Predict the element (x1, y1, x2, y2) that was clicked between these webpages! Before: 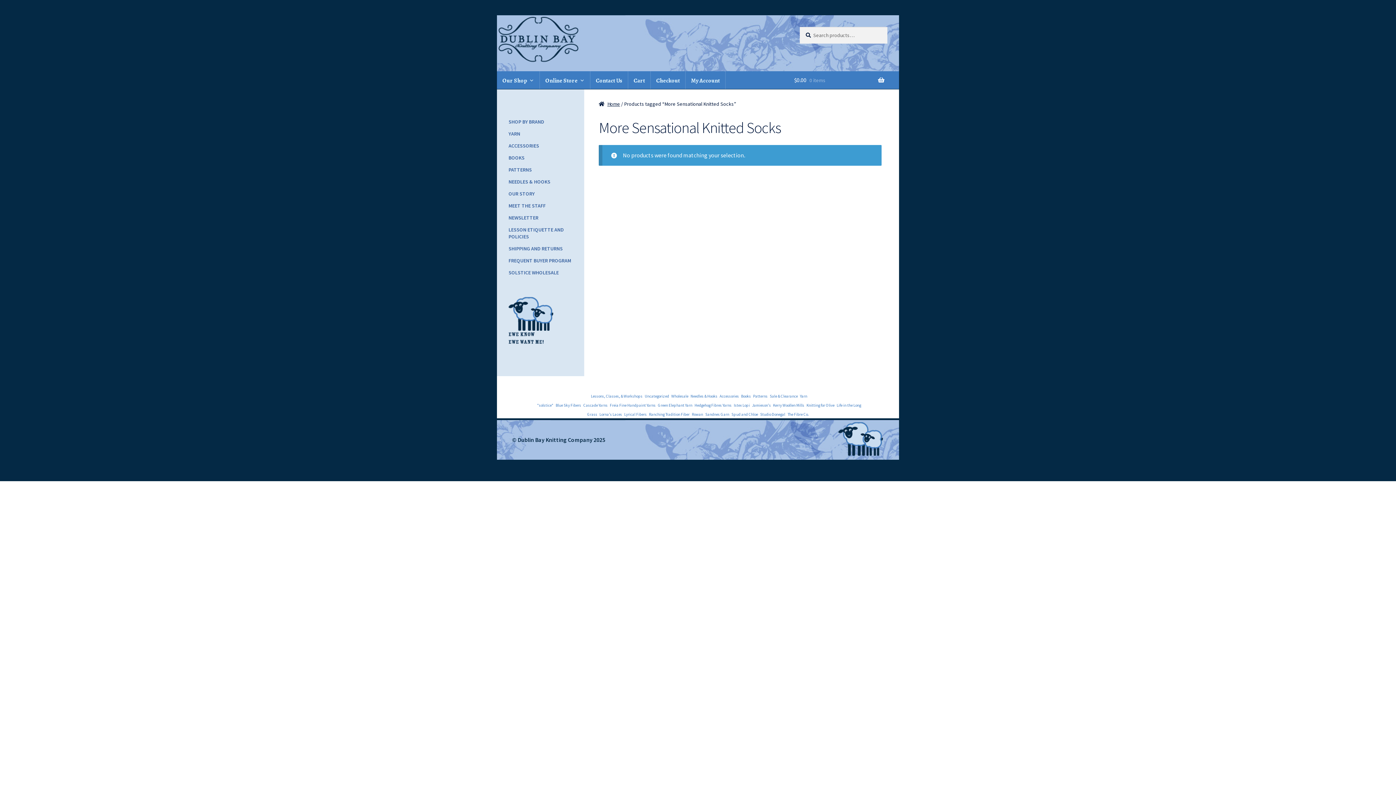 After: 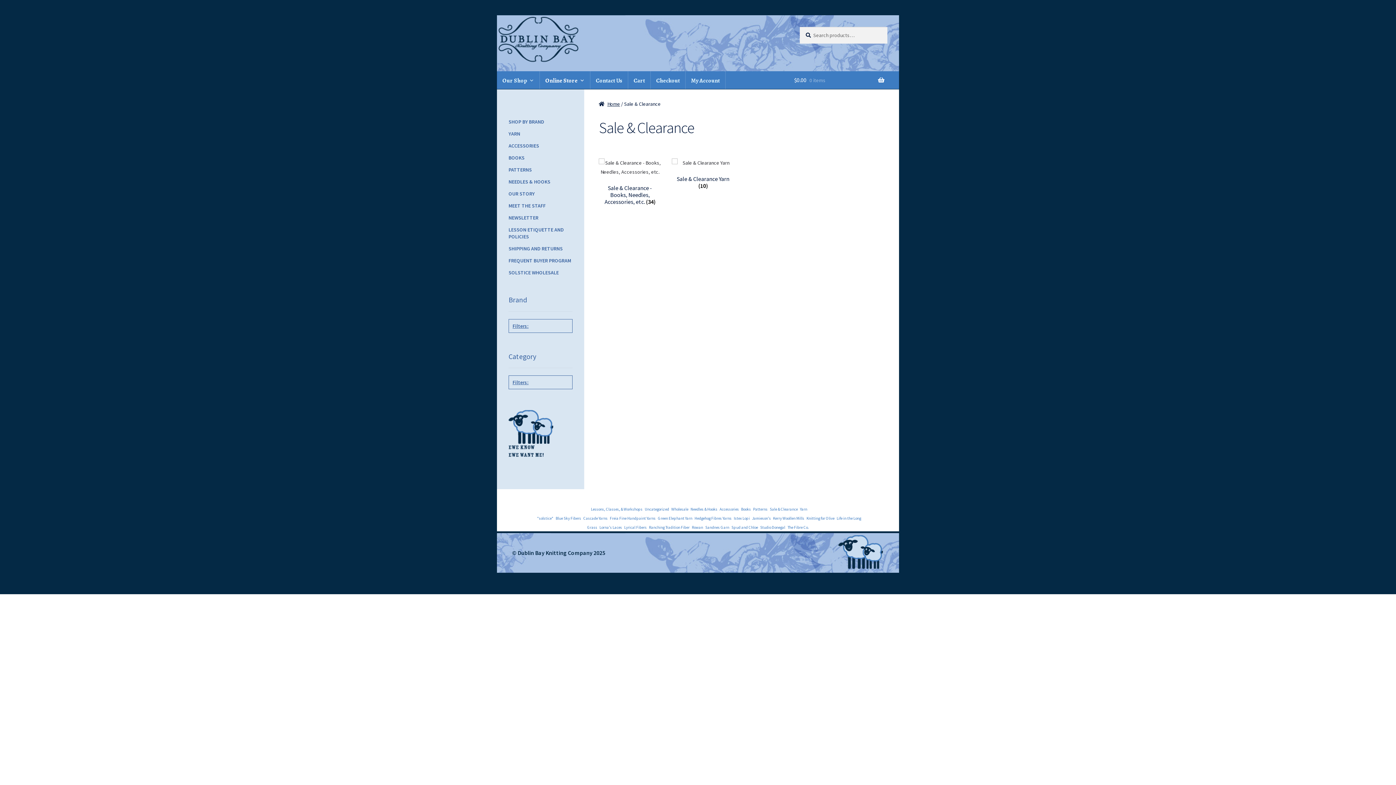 Action: bbox: (770, 393, 798, 398) label: Sale & Clearance